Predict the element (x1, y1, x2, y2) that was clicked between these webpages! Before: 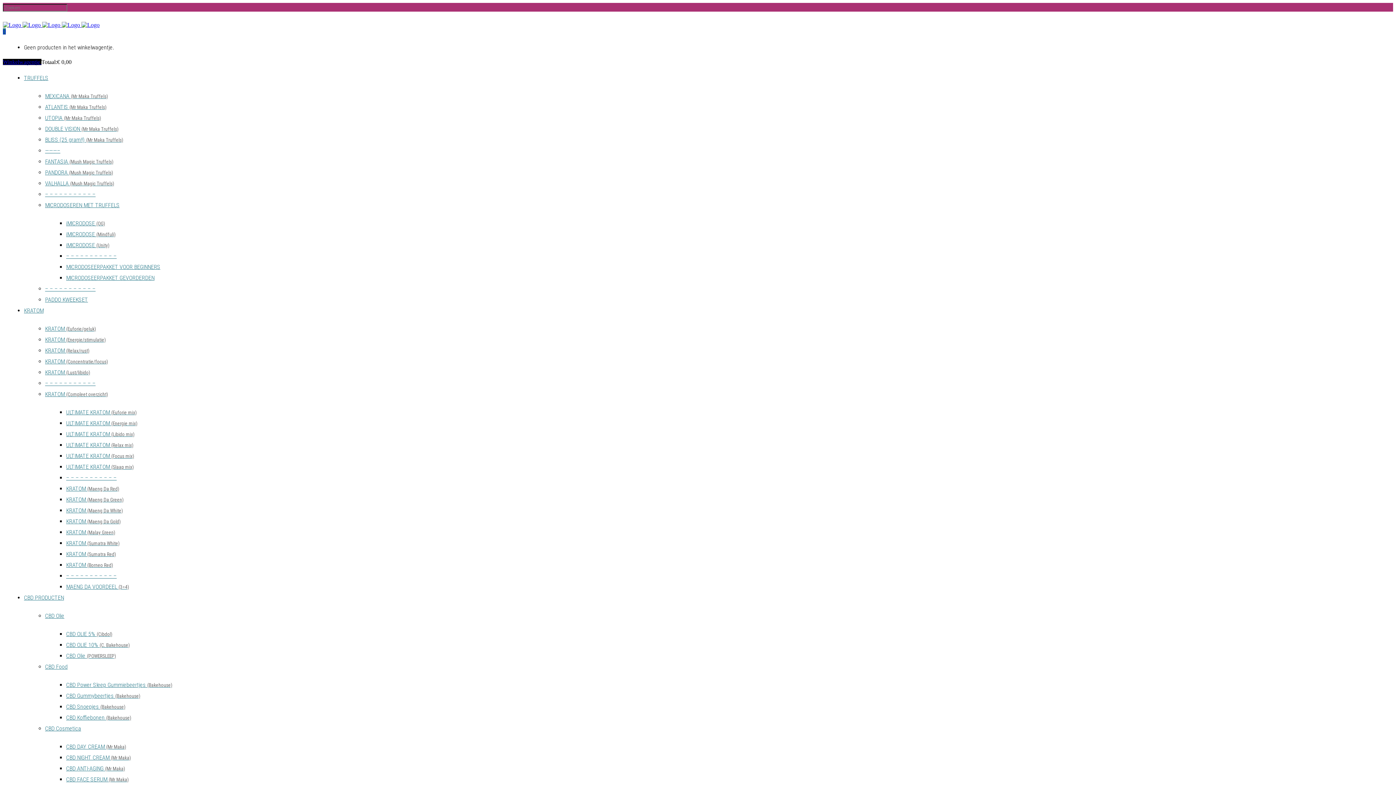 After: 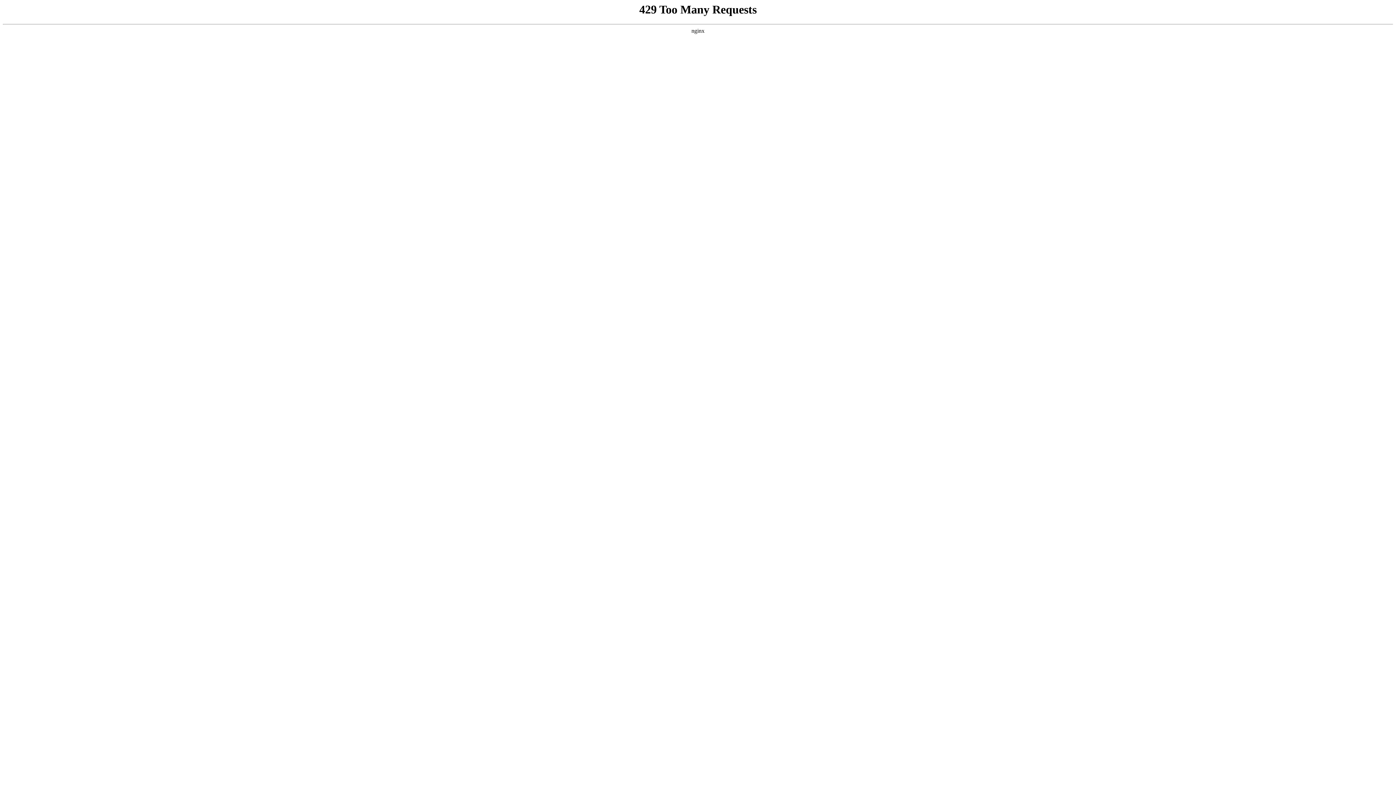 Action: bbox: (2, 28, 5, 34) label: 0